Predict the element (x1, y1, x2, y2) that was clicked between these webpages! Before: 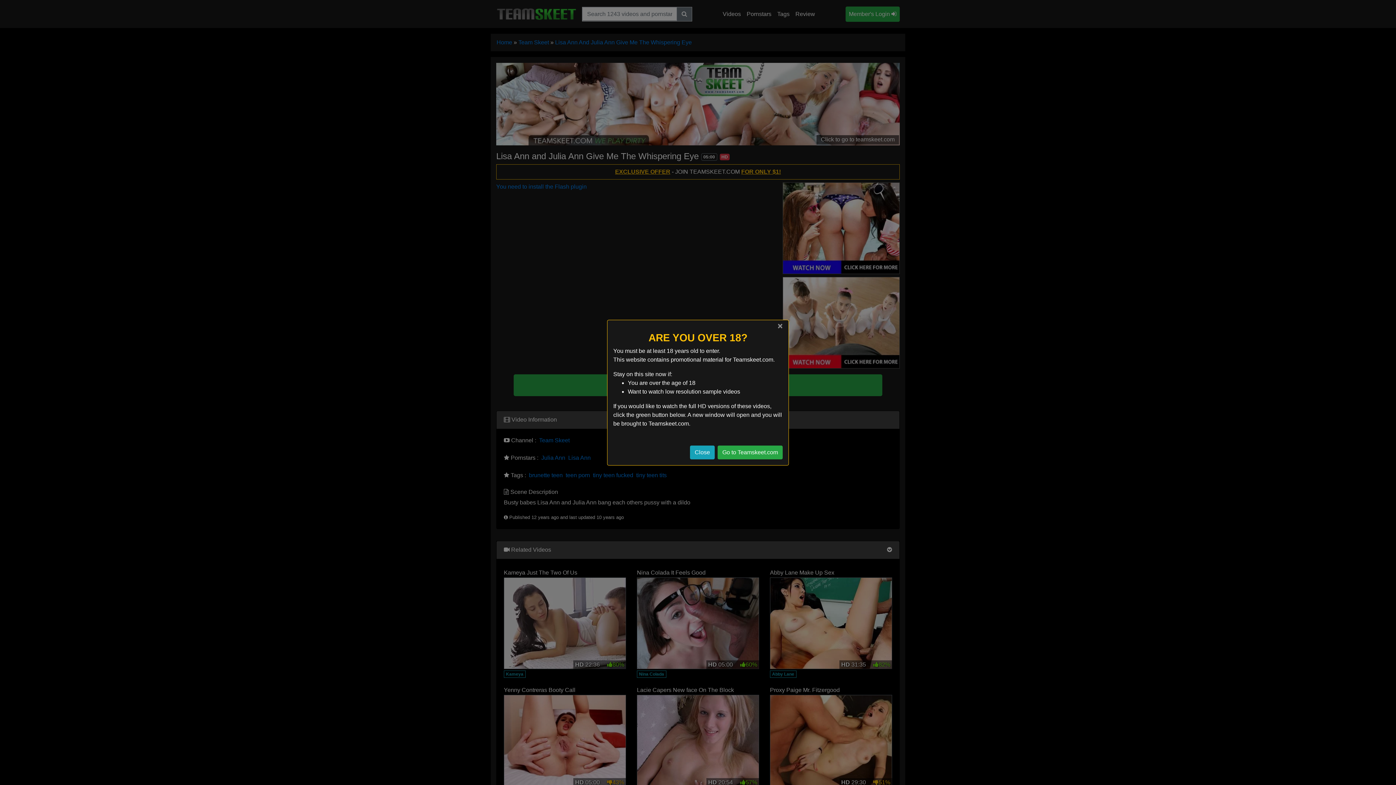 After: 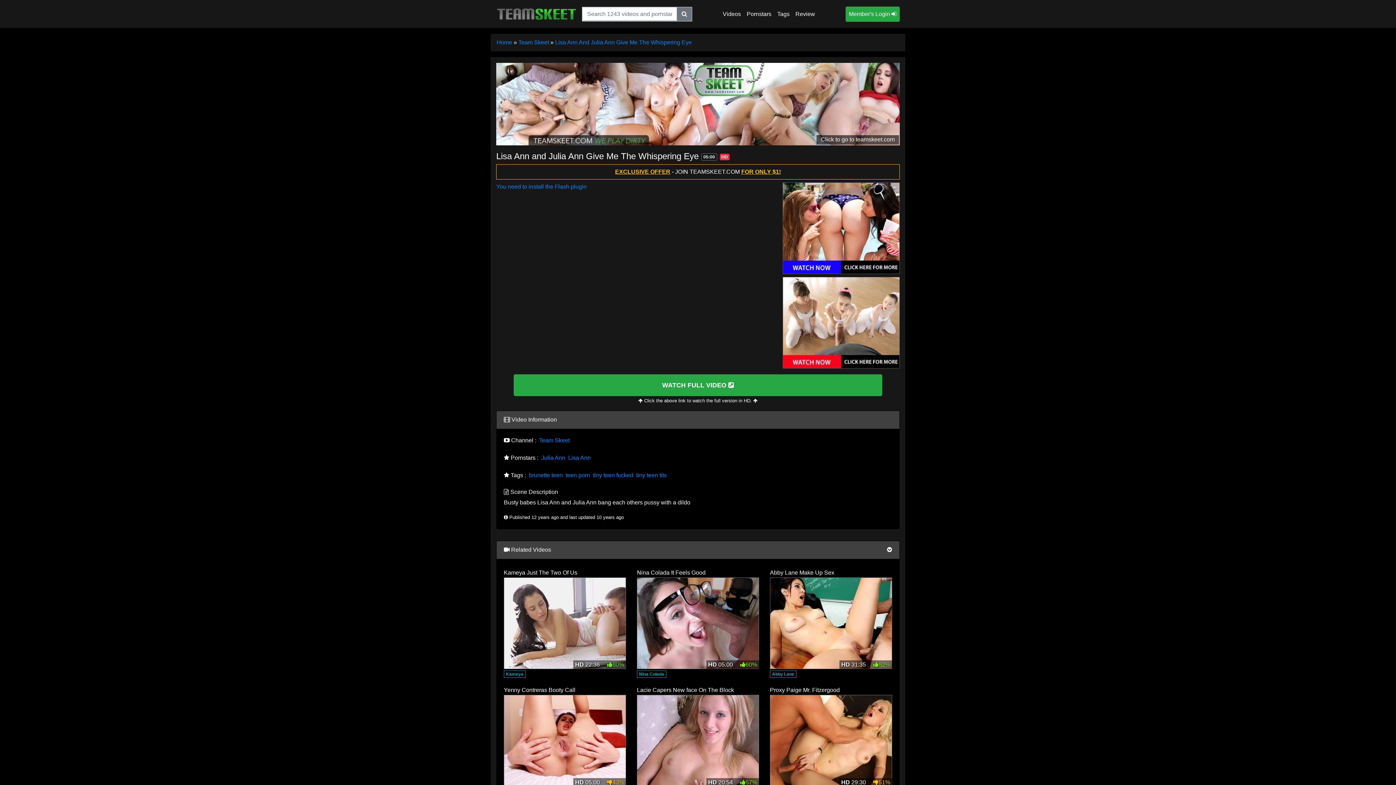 Action: label: Close bbox: (690, 445, 714, 459)